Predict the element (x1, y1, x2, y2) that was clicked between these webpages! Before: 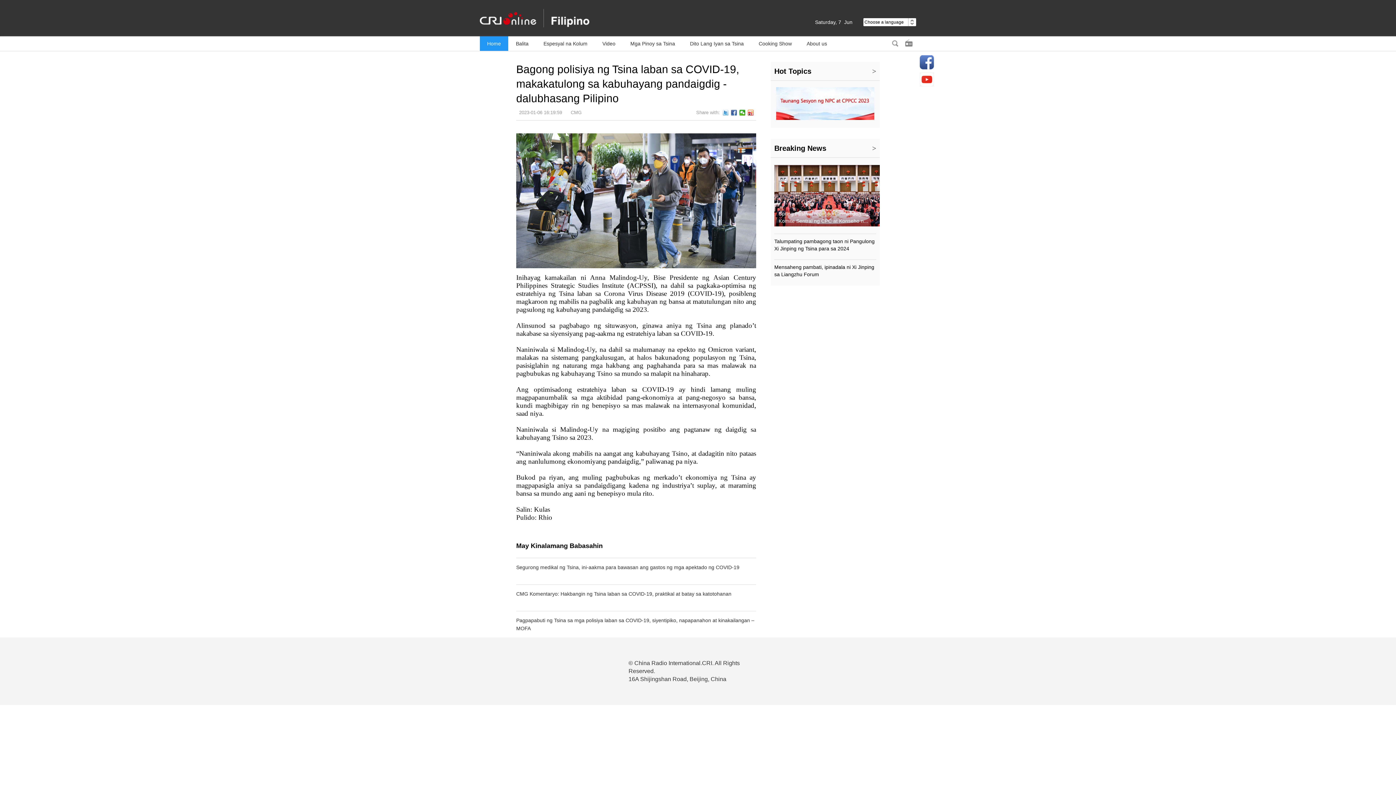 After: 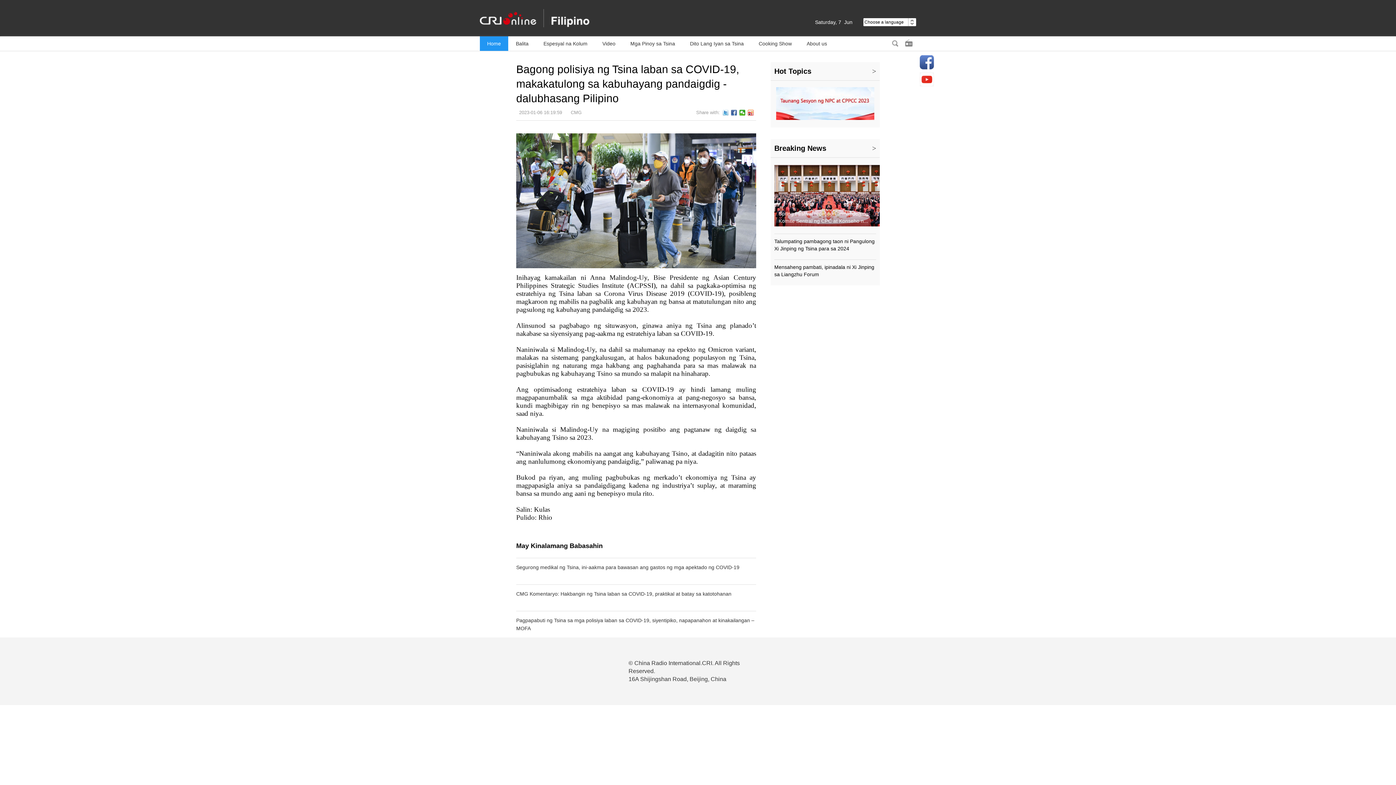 Action: bbox: (570, 109, 581, 115) label: CMG